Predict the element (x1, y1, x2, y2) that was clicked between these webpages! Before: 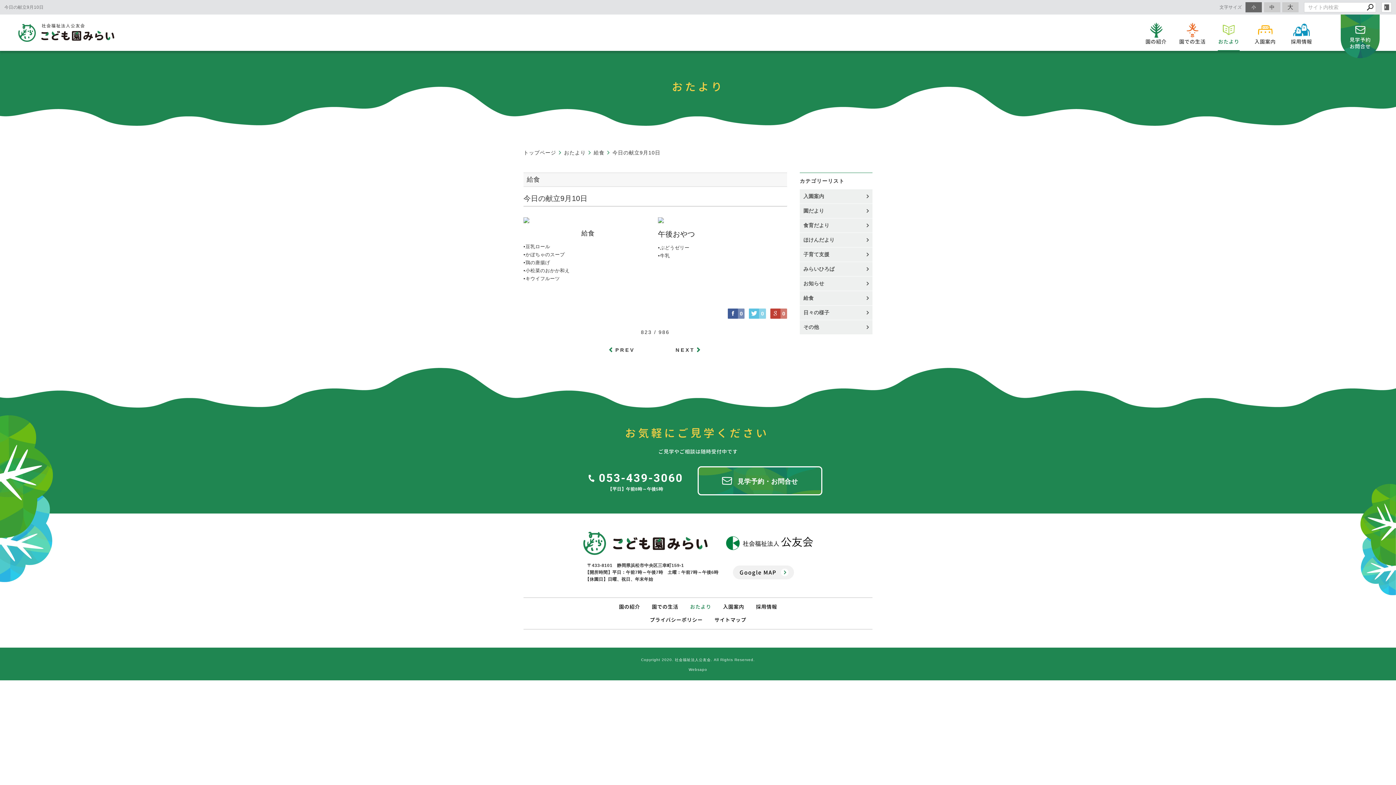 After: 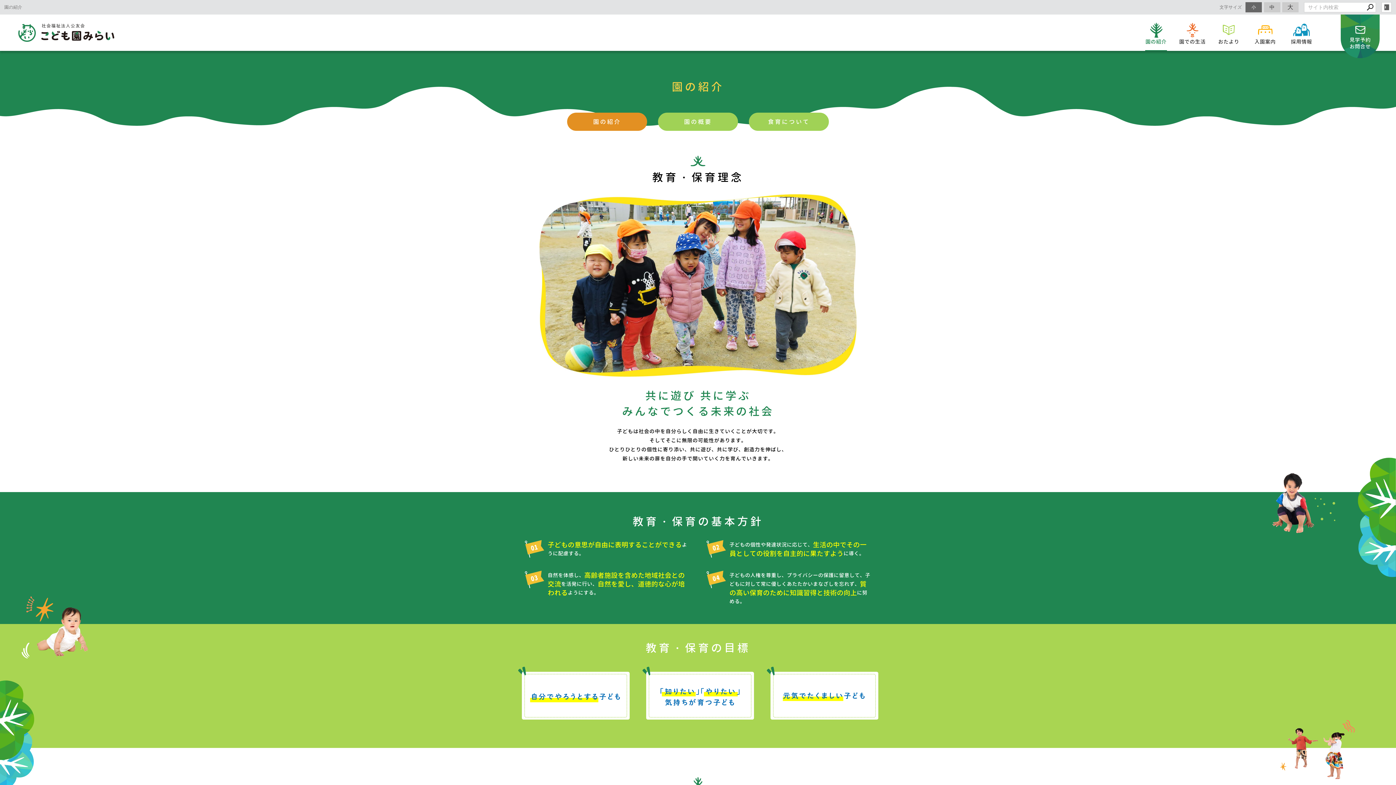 Action: label: 園の紹介 bbox: (619, 603, 640, 610)